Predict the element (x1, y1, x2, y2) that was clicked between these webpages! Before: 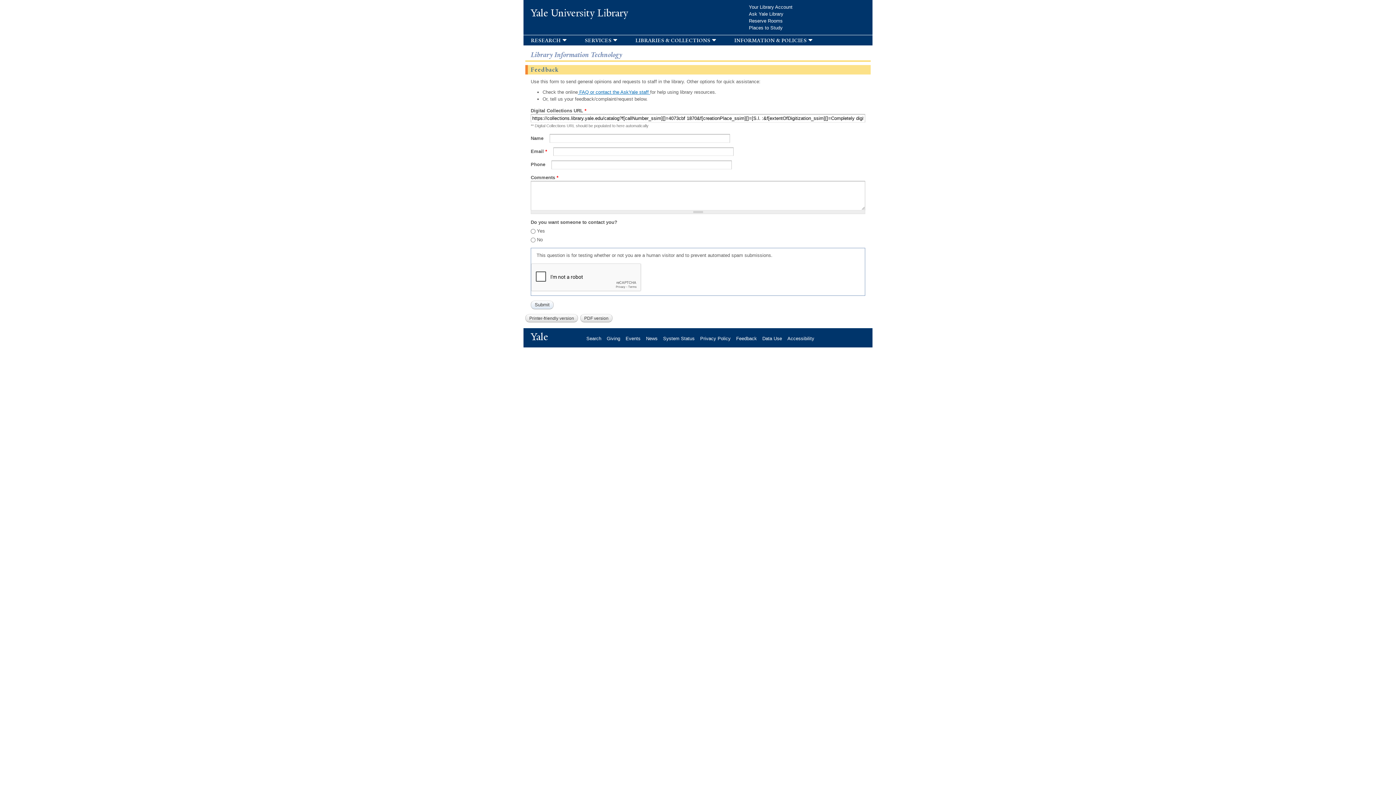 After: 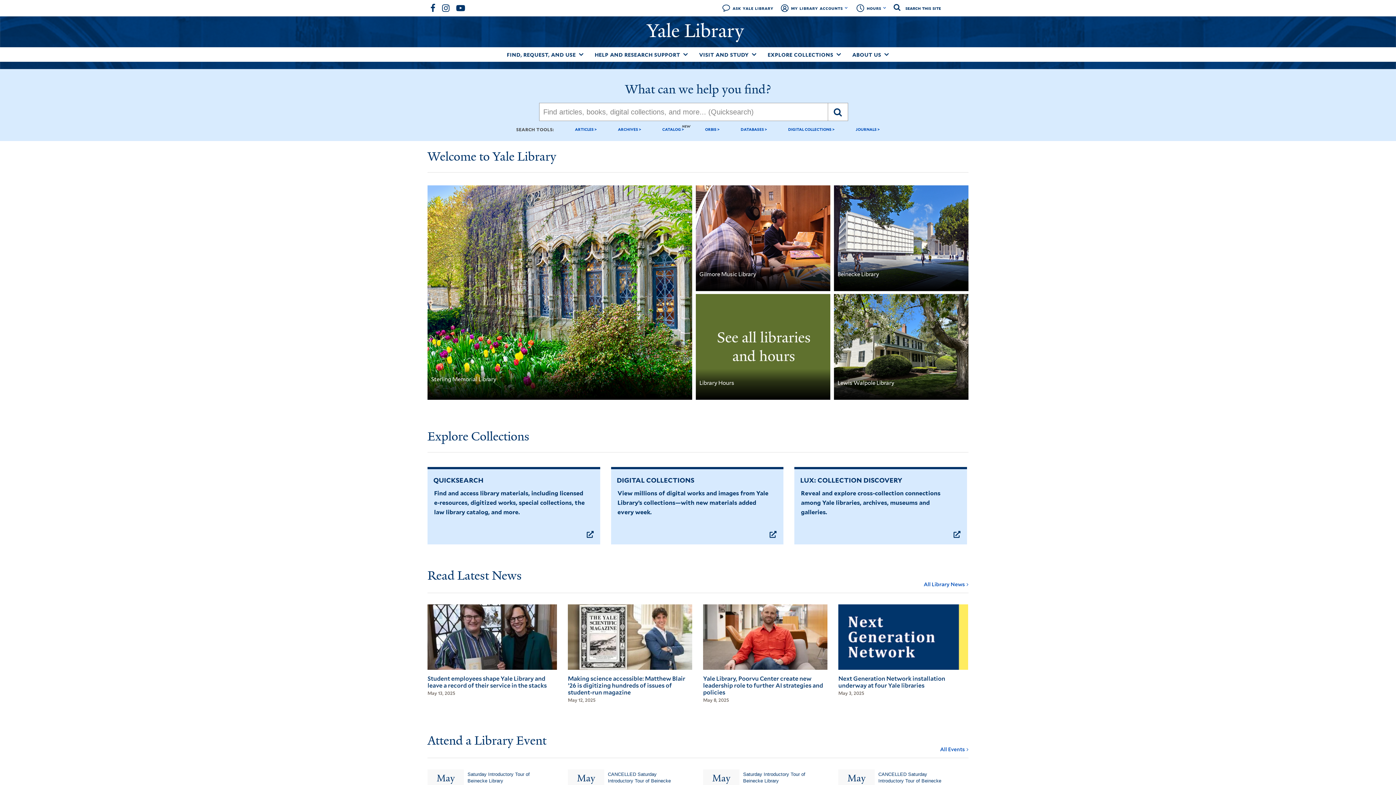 Action: label: Yale University Library bbox: (530, 6, 628, 19)